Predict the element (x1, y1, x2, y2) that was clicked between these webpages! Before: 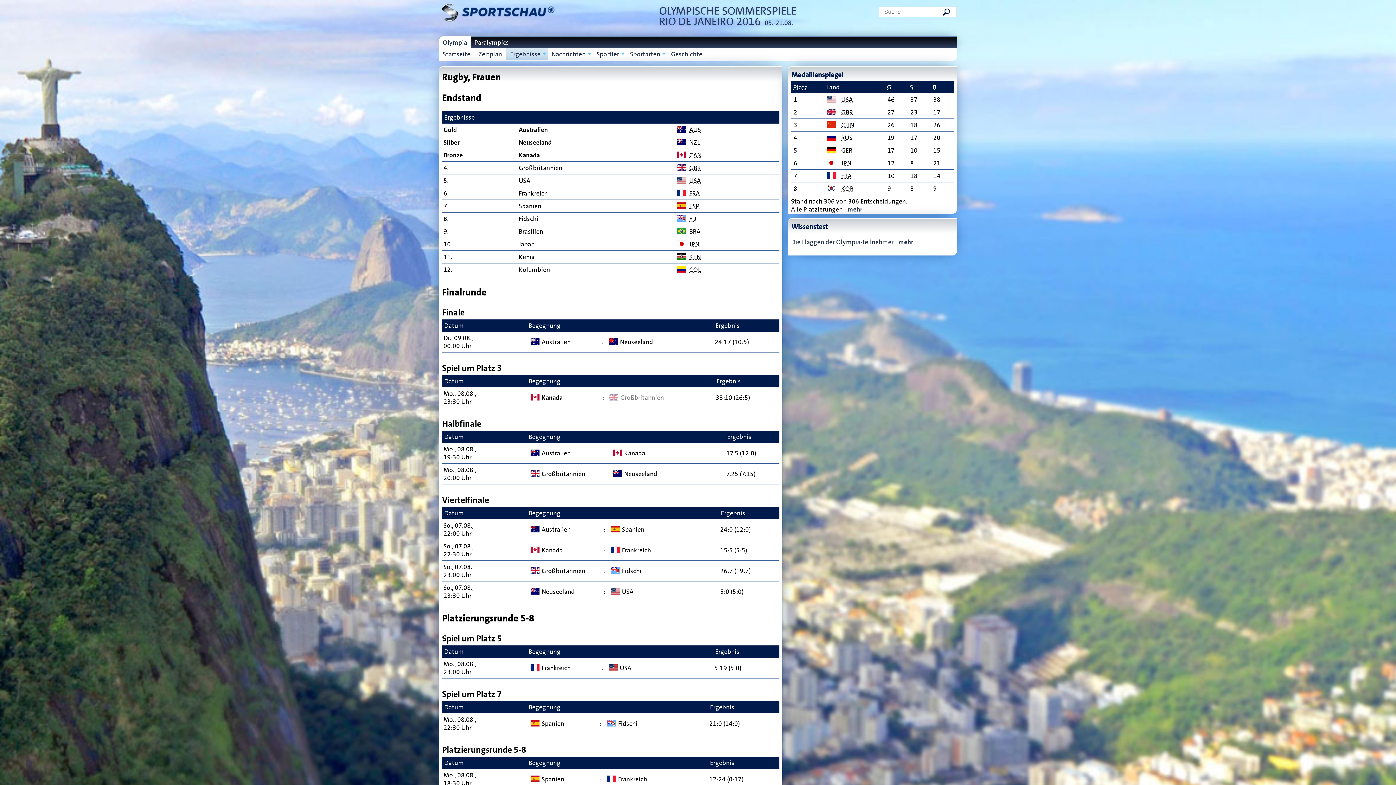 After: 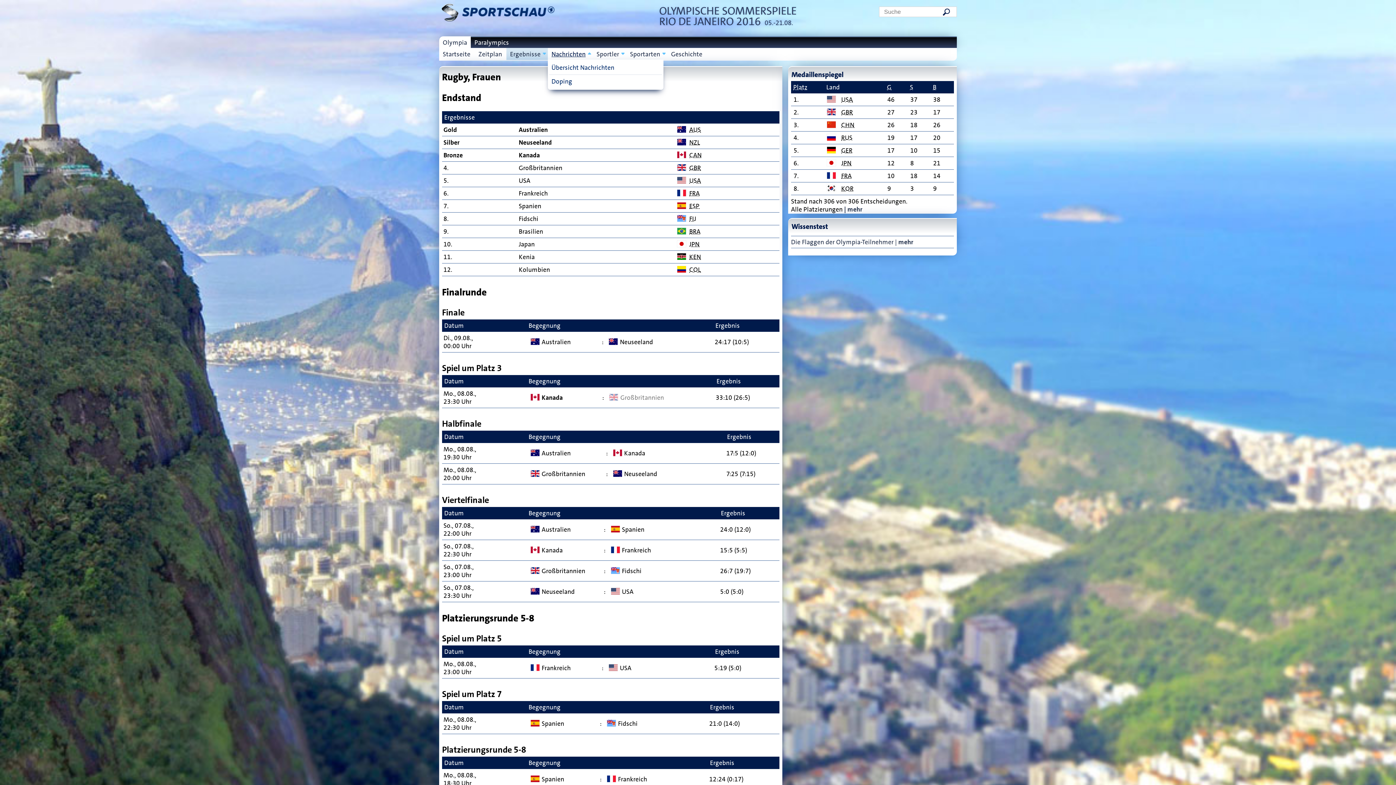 Action: bbox: (551, 49, 585, 58) label: Nachrichten